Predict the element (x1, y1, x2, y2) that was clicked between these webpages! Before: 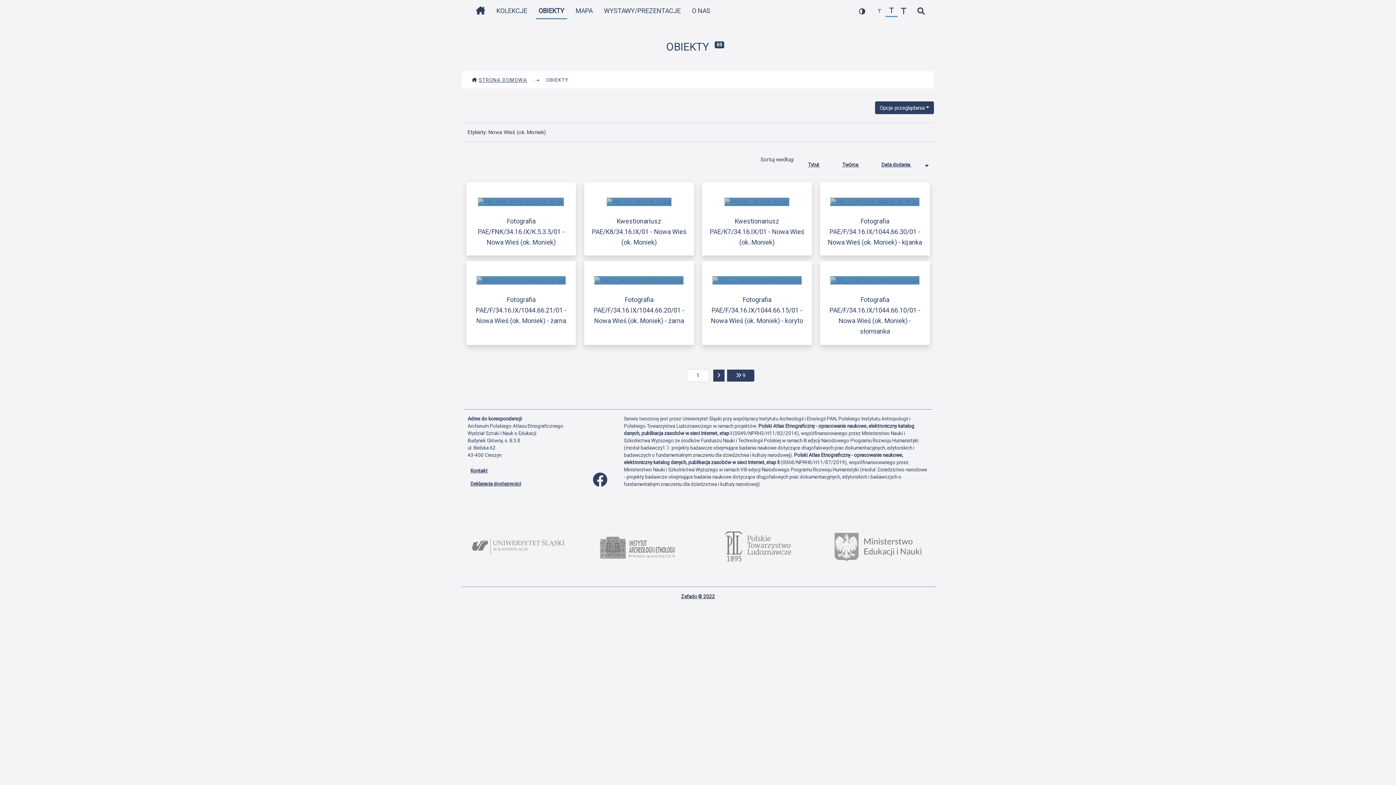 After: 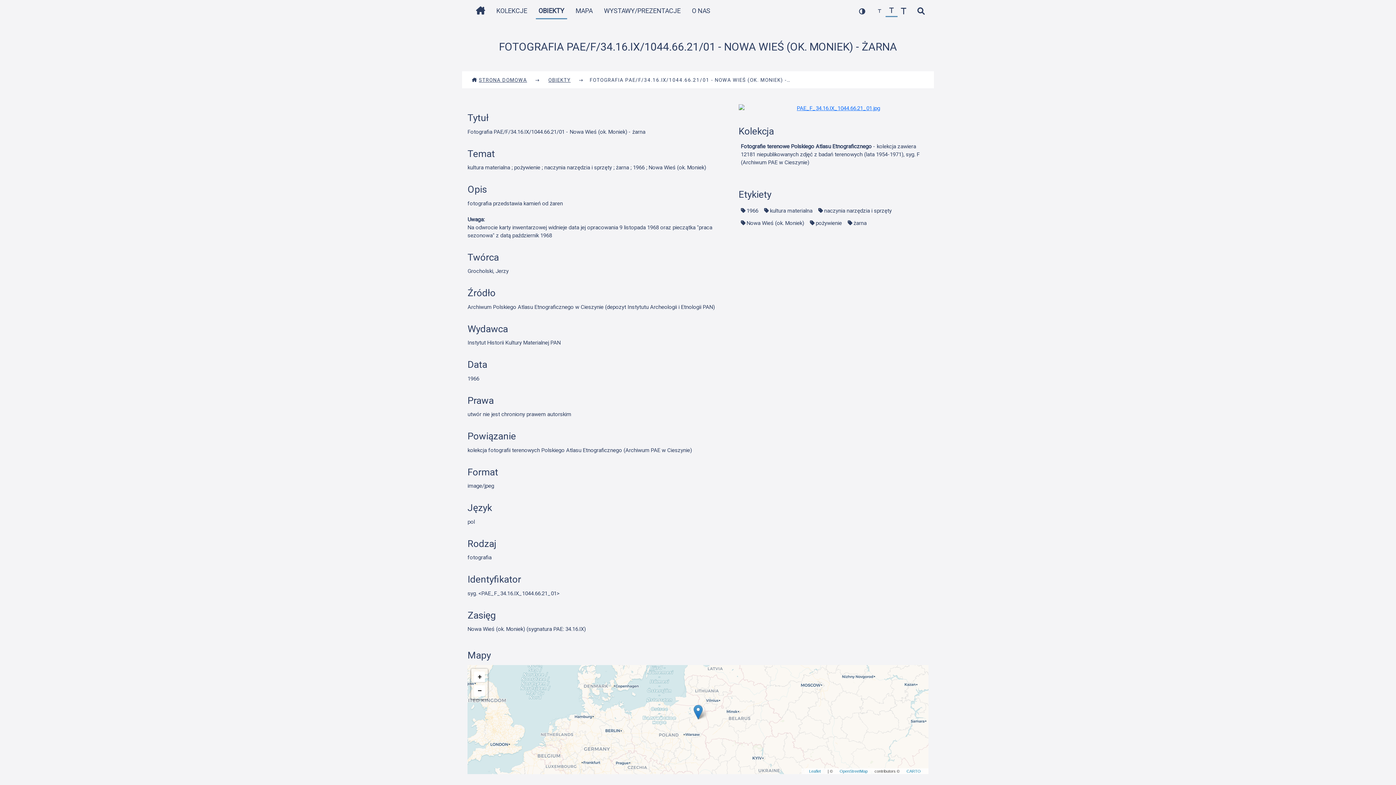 Action: bbox: (476, 276, 565, 284)